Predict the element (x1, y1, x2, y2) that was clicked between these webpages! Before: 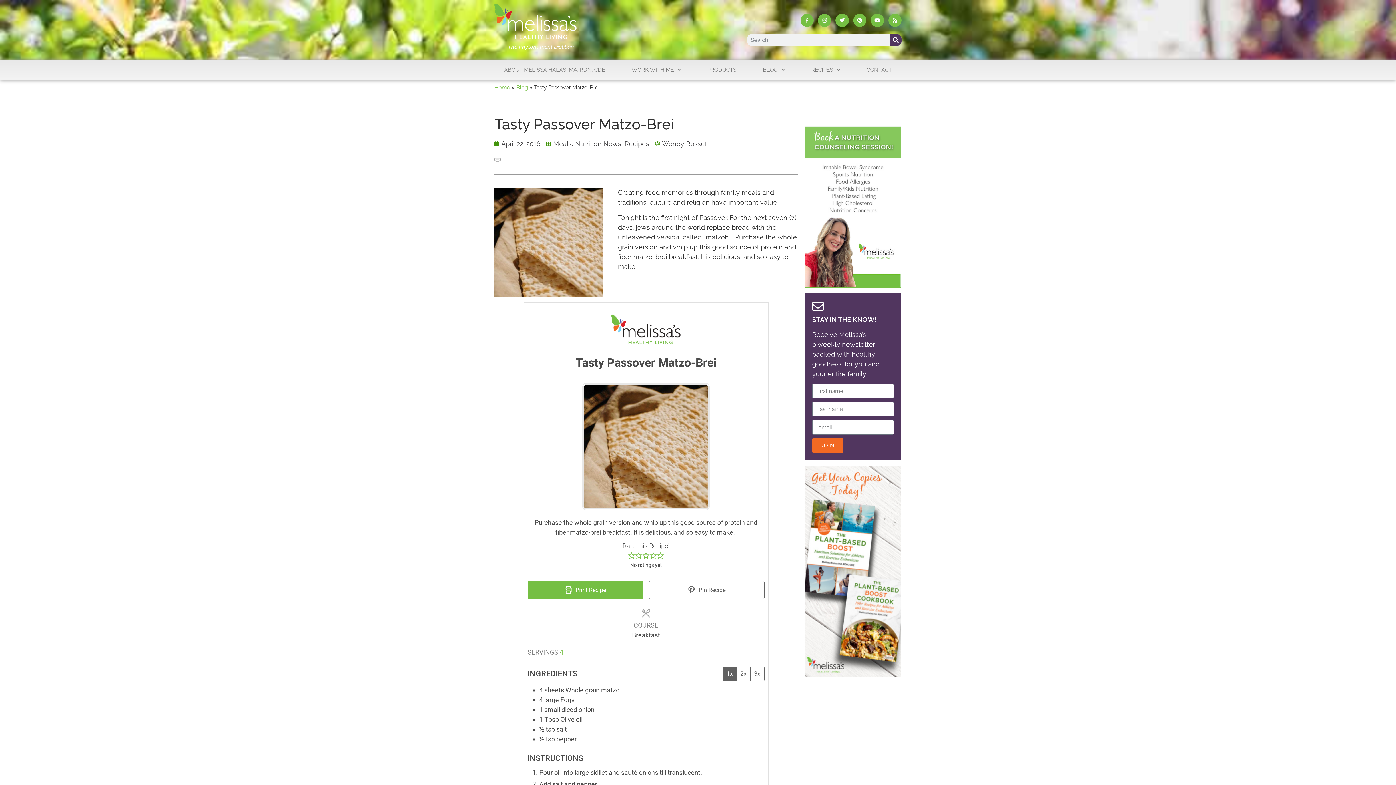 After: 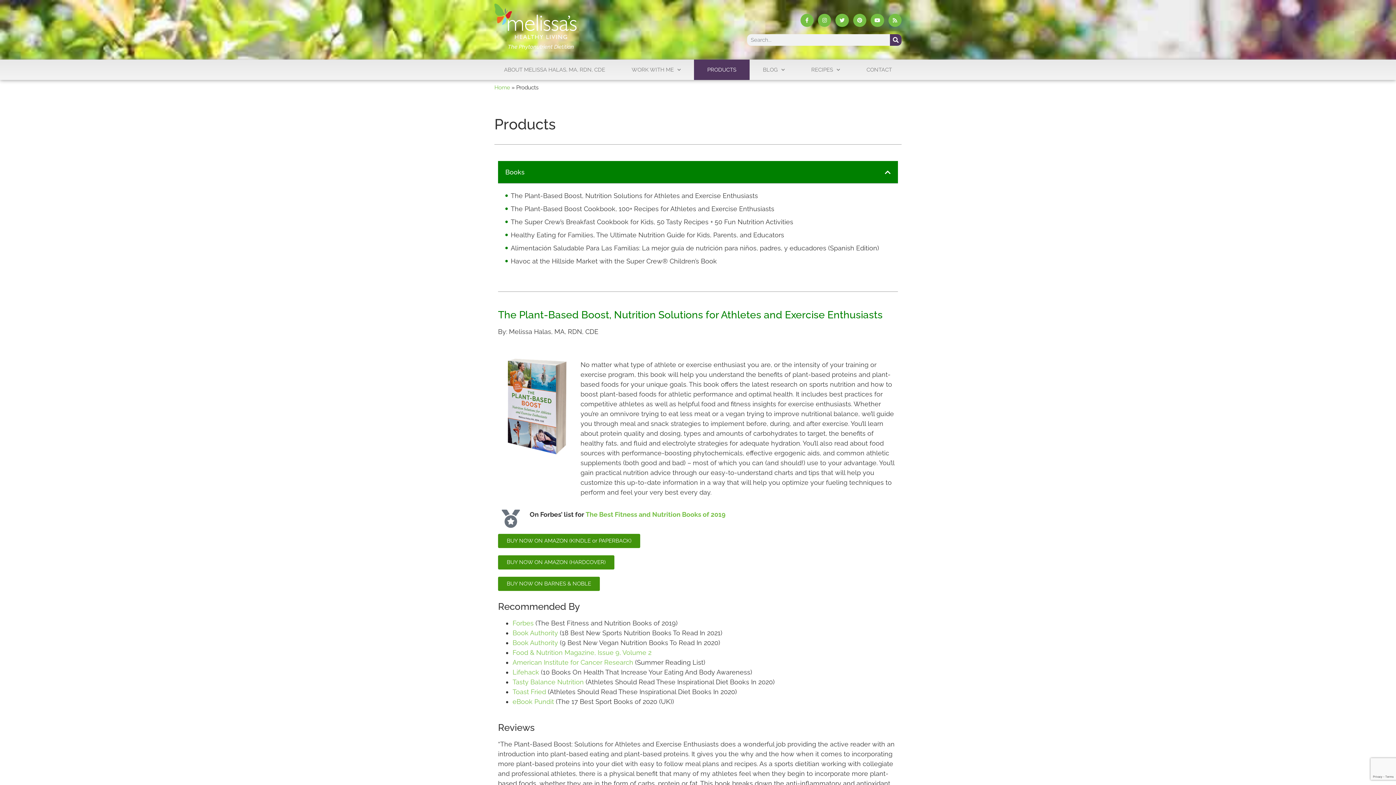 Action: bbox: (694, 59, 749, 80) label: PRODUCTS